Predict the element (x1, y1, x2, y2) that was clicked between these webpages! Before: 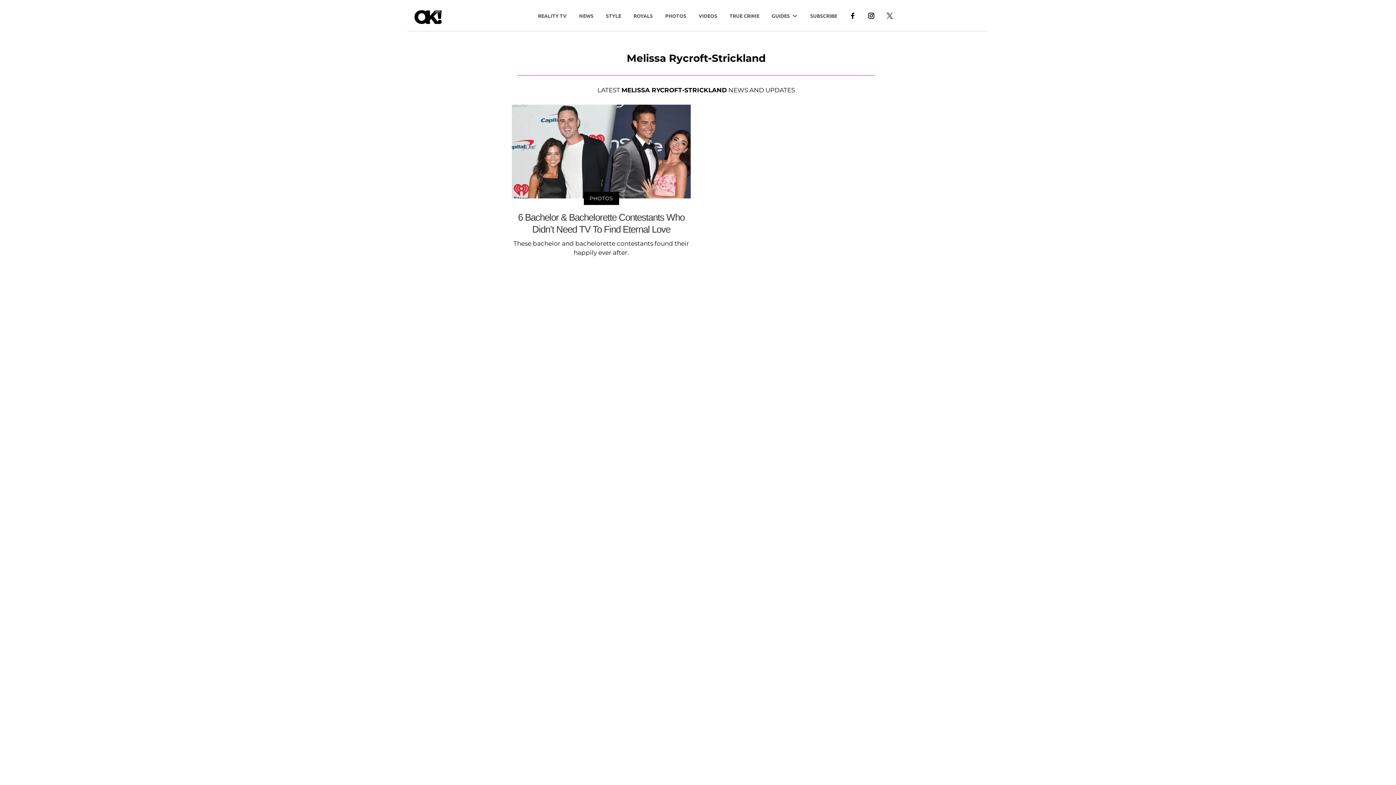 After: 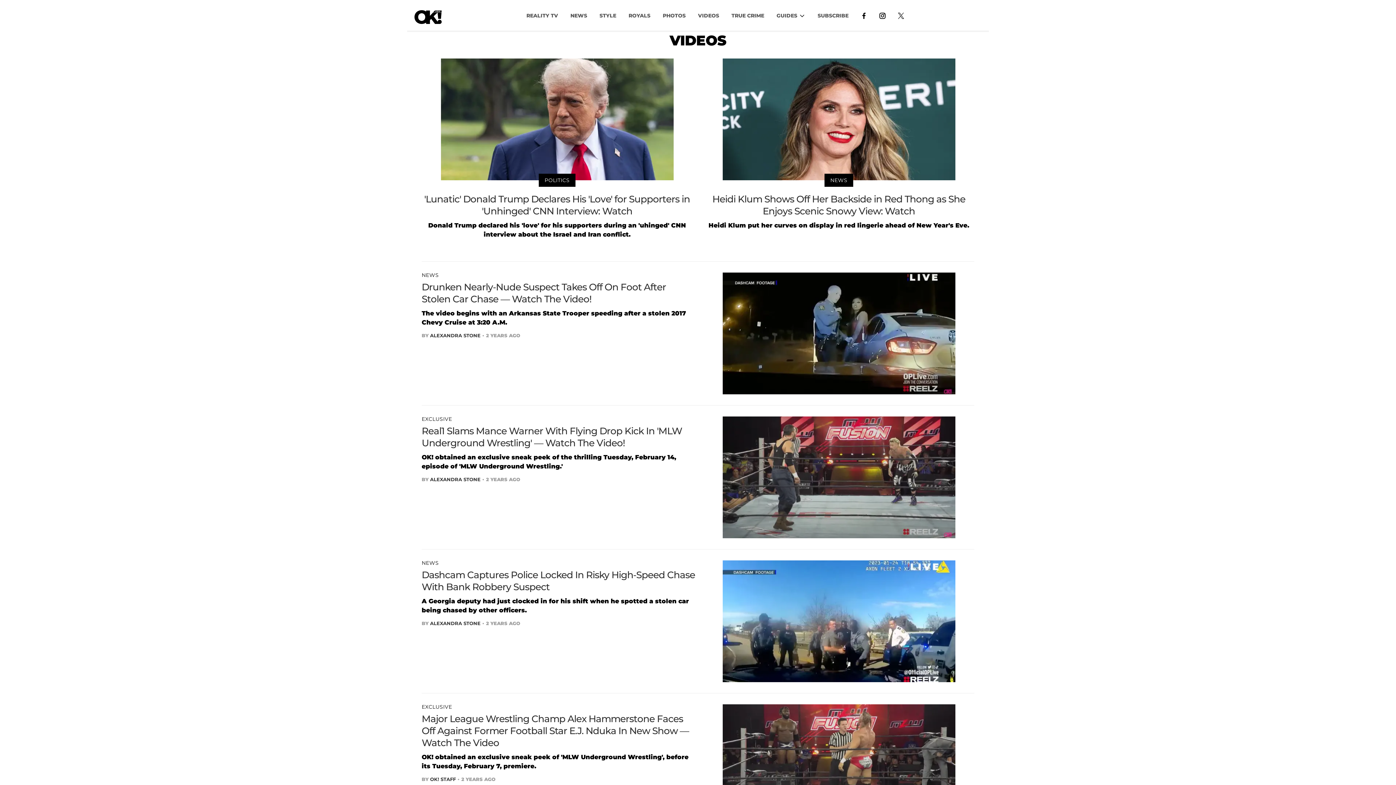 Action: label: VIDEOS bbox: (692, 8, 723, 22)